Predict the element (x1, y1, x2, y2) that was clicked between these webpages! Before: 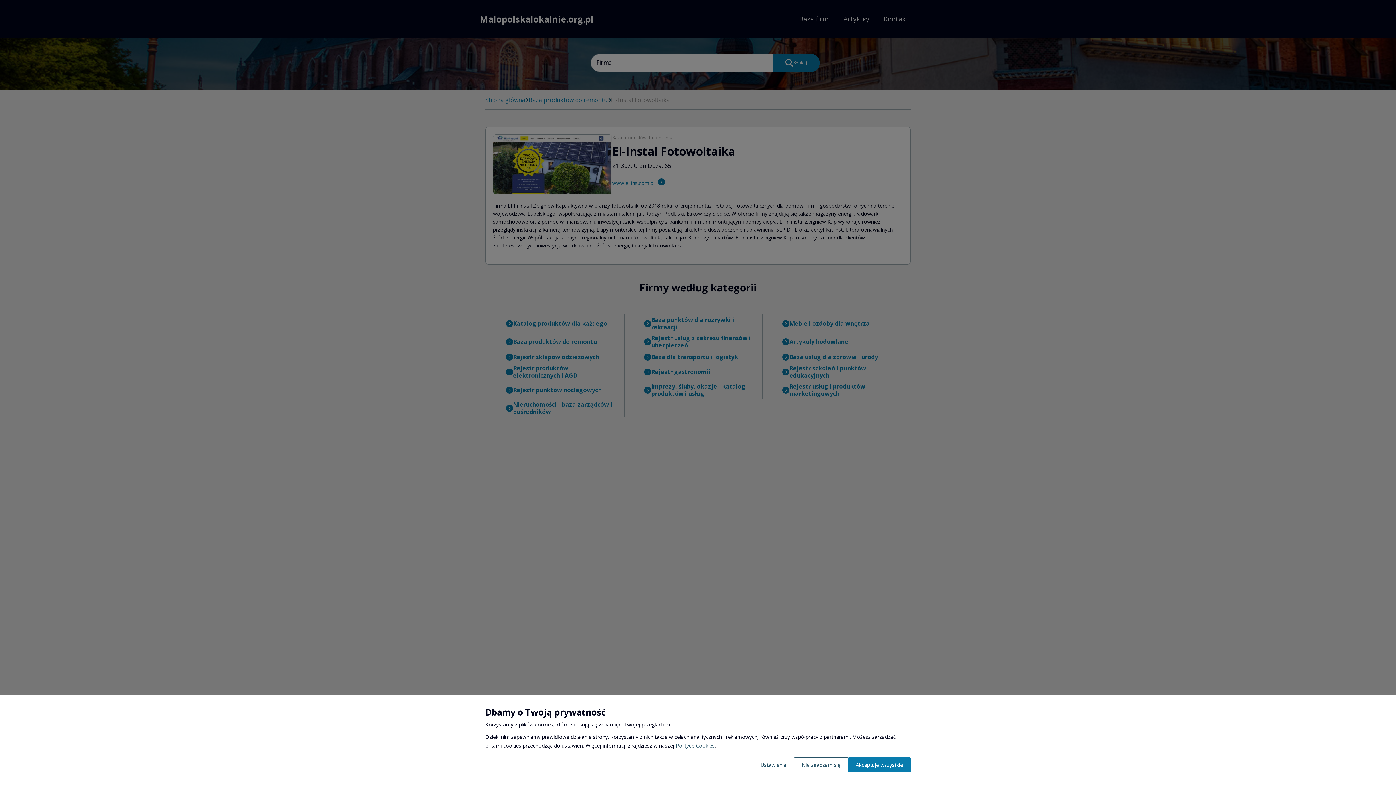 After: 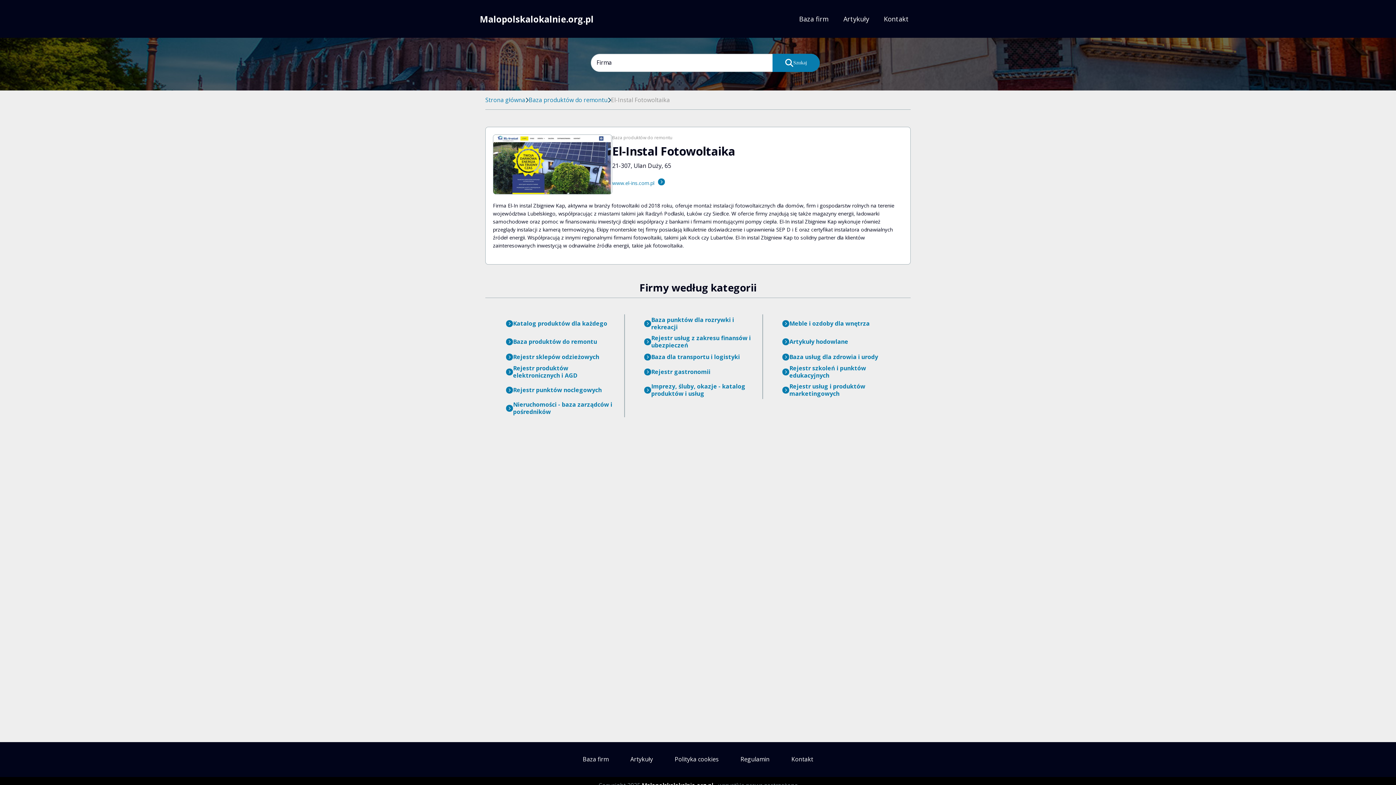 Action: label: Nie zgadzam się bbox: (794, 757, 848, 772)